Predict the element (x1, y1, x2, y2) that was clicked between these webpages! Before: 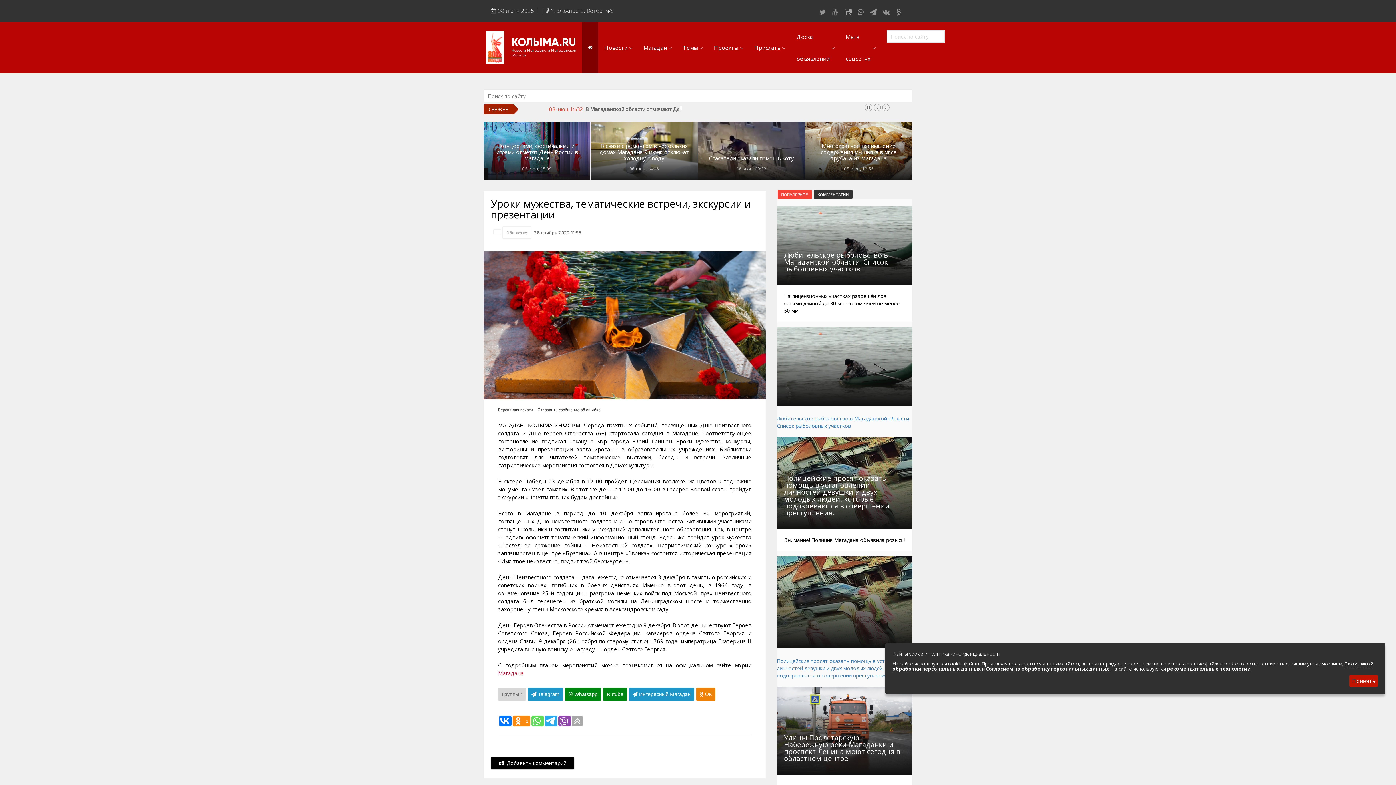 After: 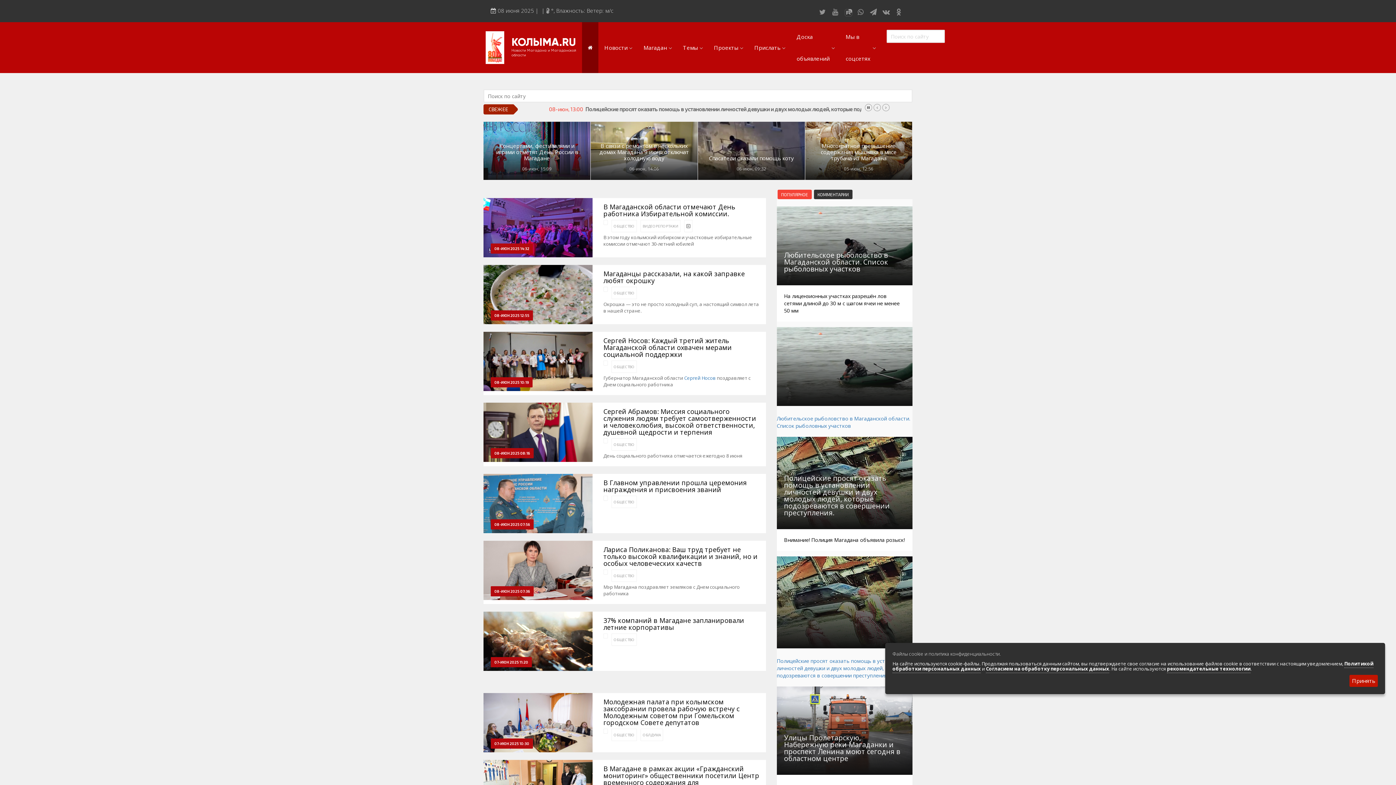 Action: bbox: (502, 226, 531, 238) label: Общество